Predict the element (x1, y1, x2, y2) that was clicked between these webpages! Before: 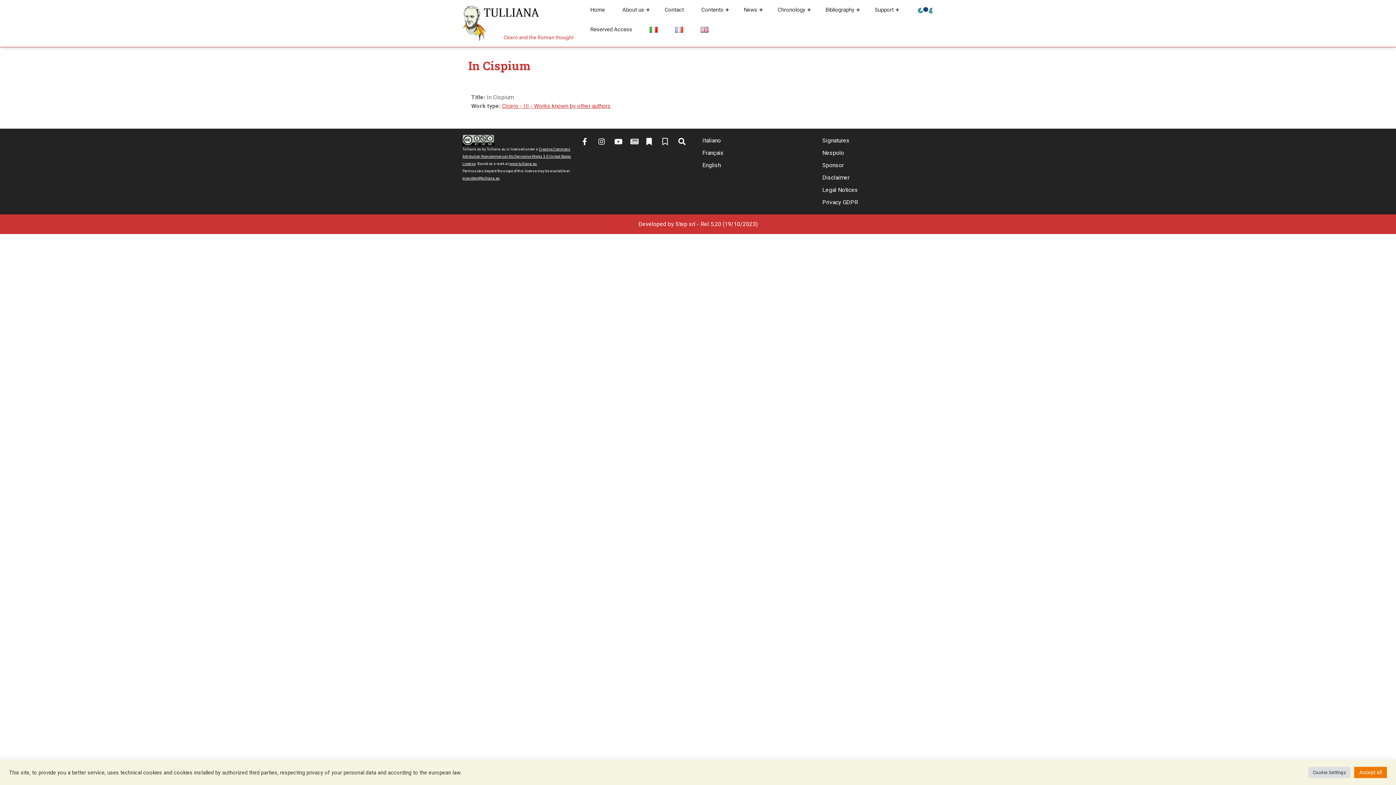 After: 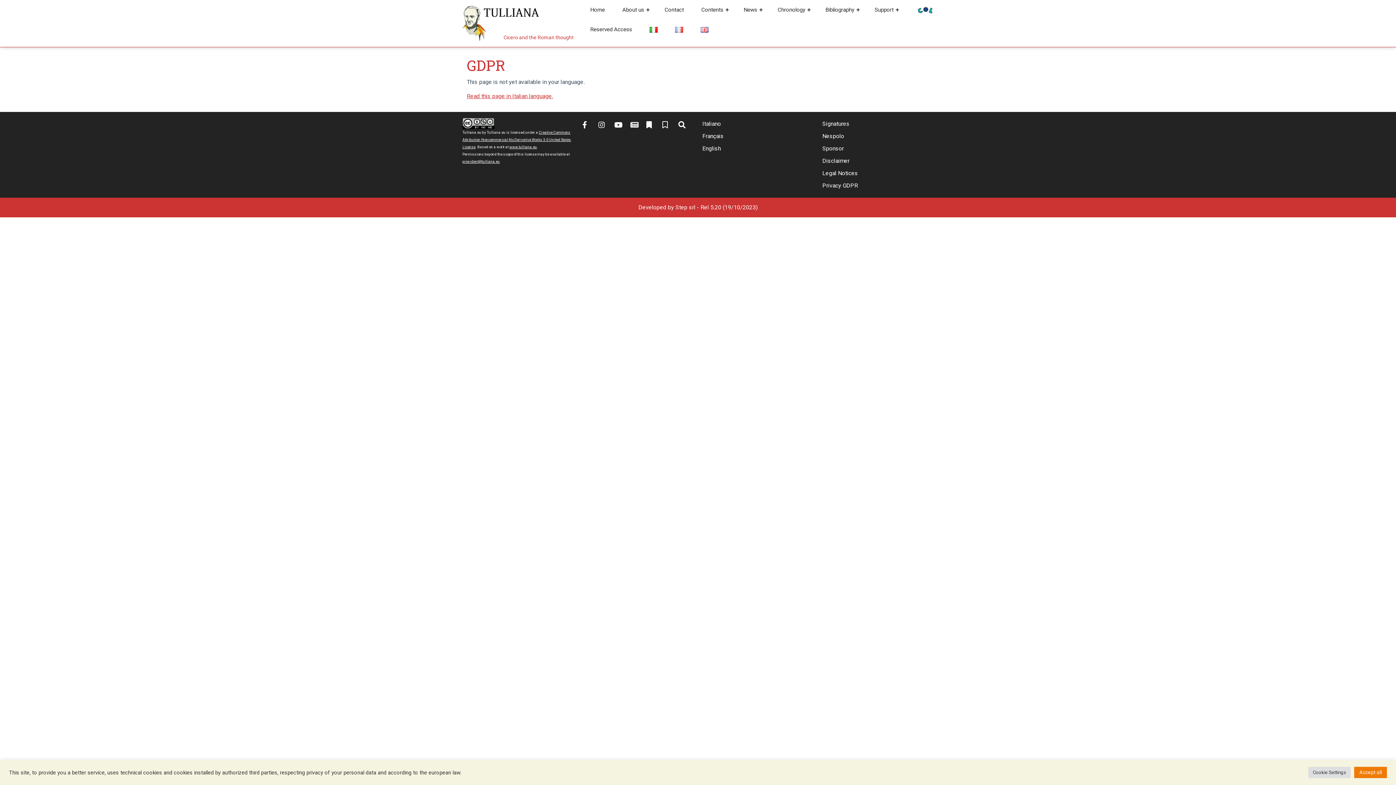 Action: label: Privacy GDPR bbox: (822, 198, 858, 205)